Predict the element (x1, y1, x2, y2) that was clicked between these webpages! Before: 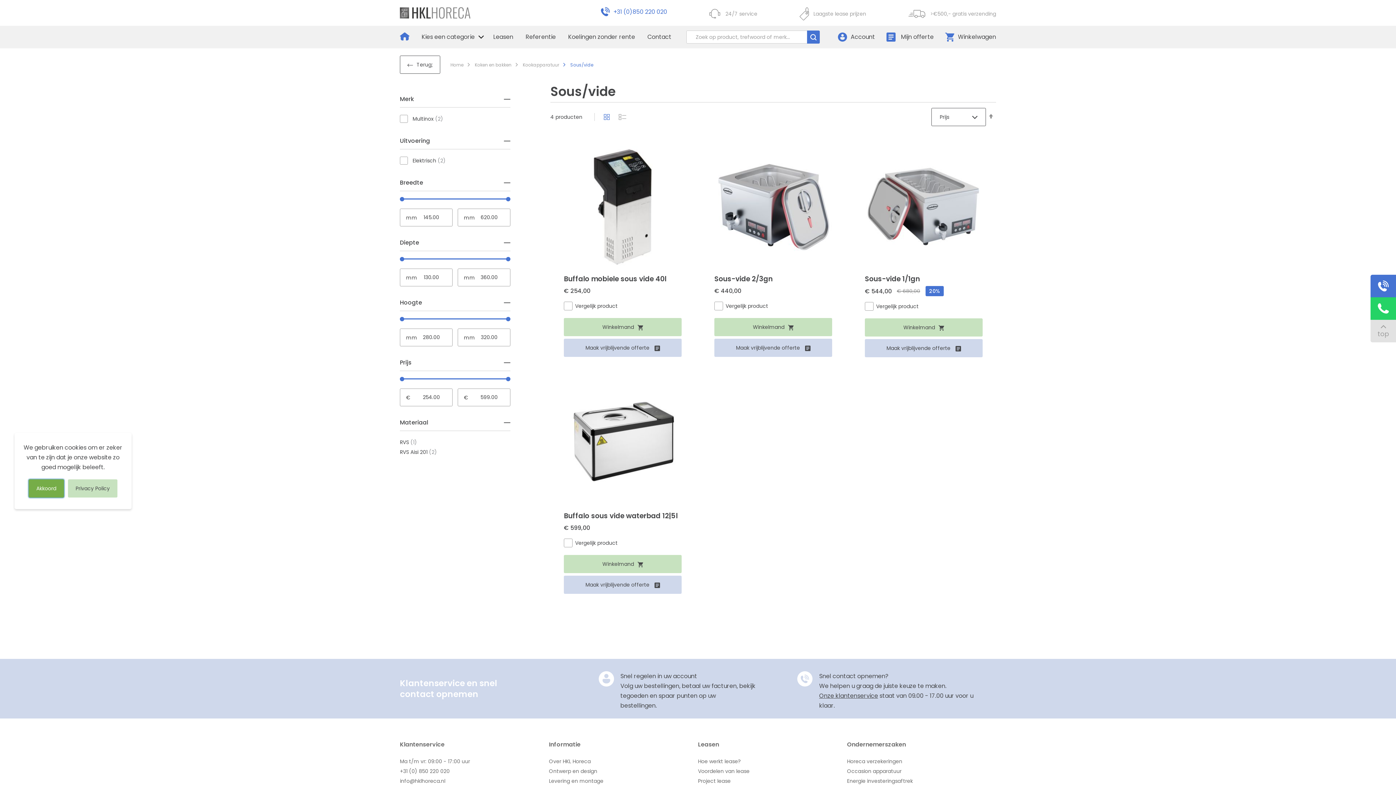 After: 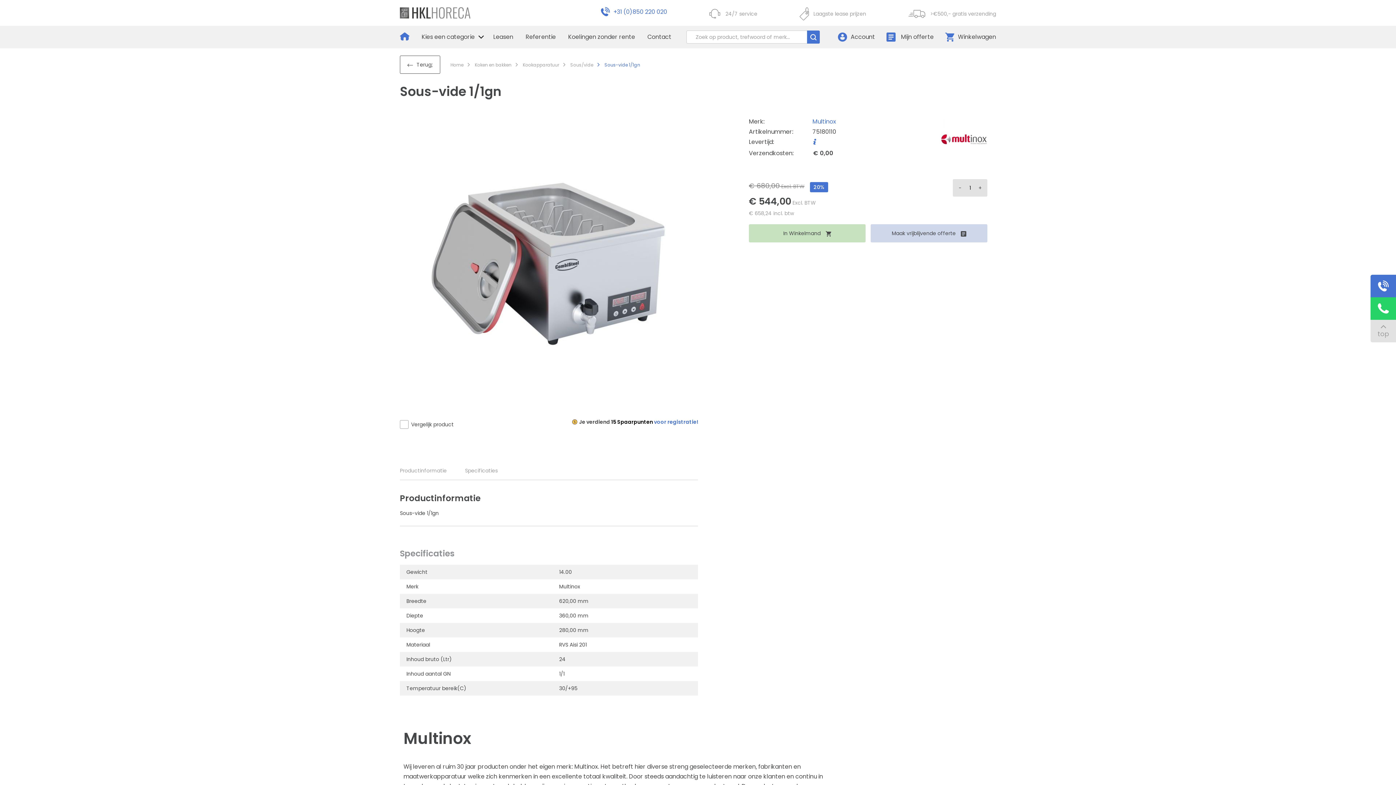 Action: bbox: (865, 274, 919, 284) label: Sous-vide 1/1gn